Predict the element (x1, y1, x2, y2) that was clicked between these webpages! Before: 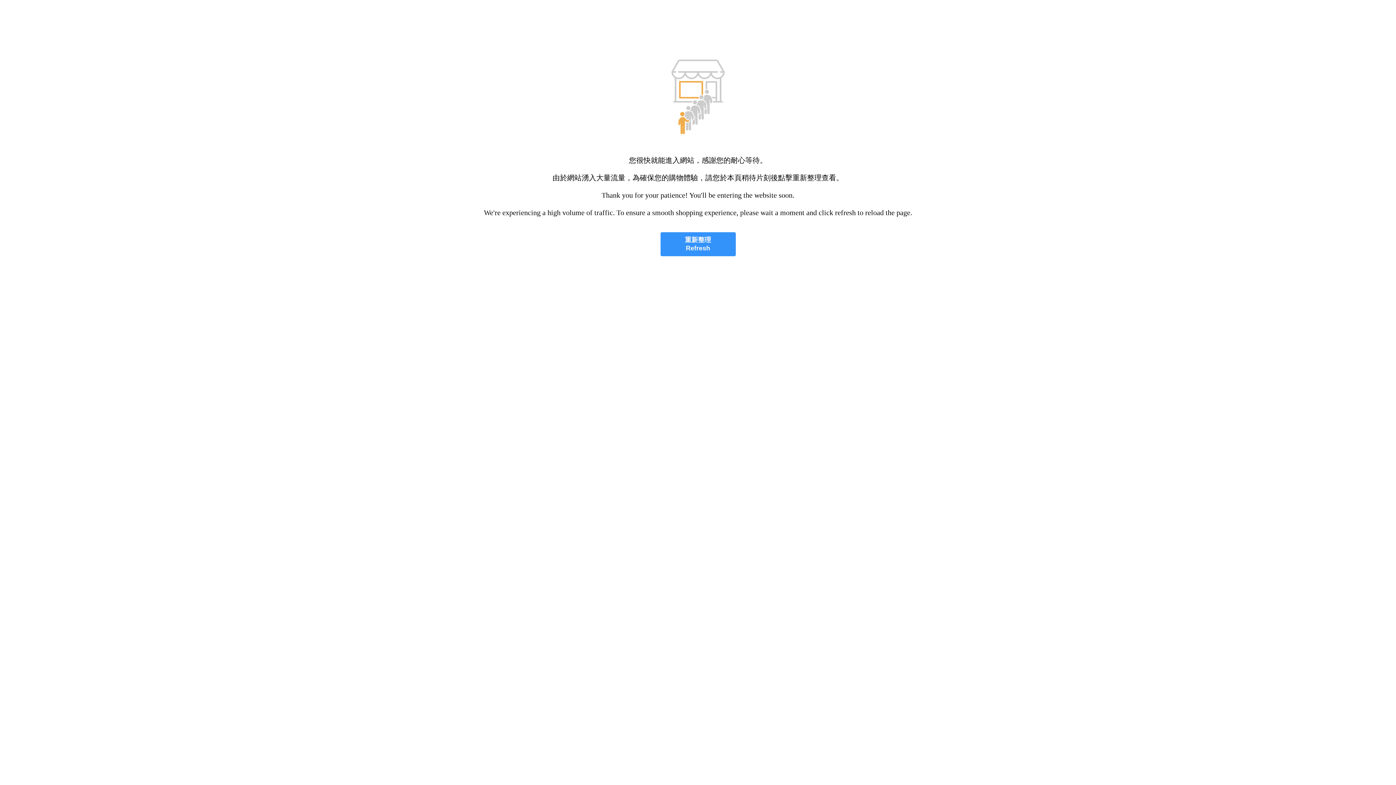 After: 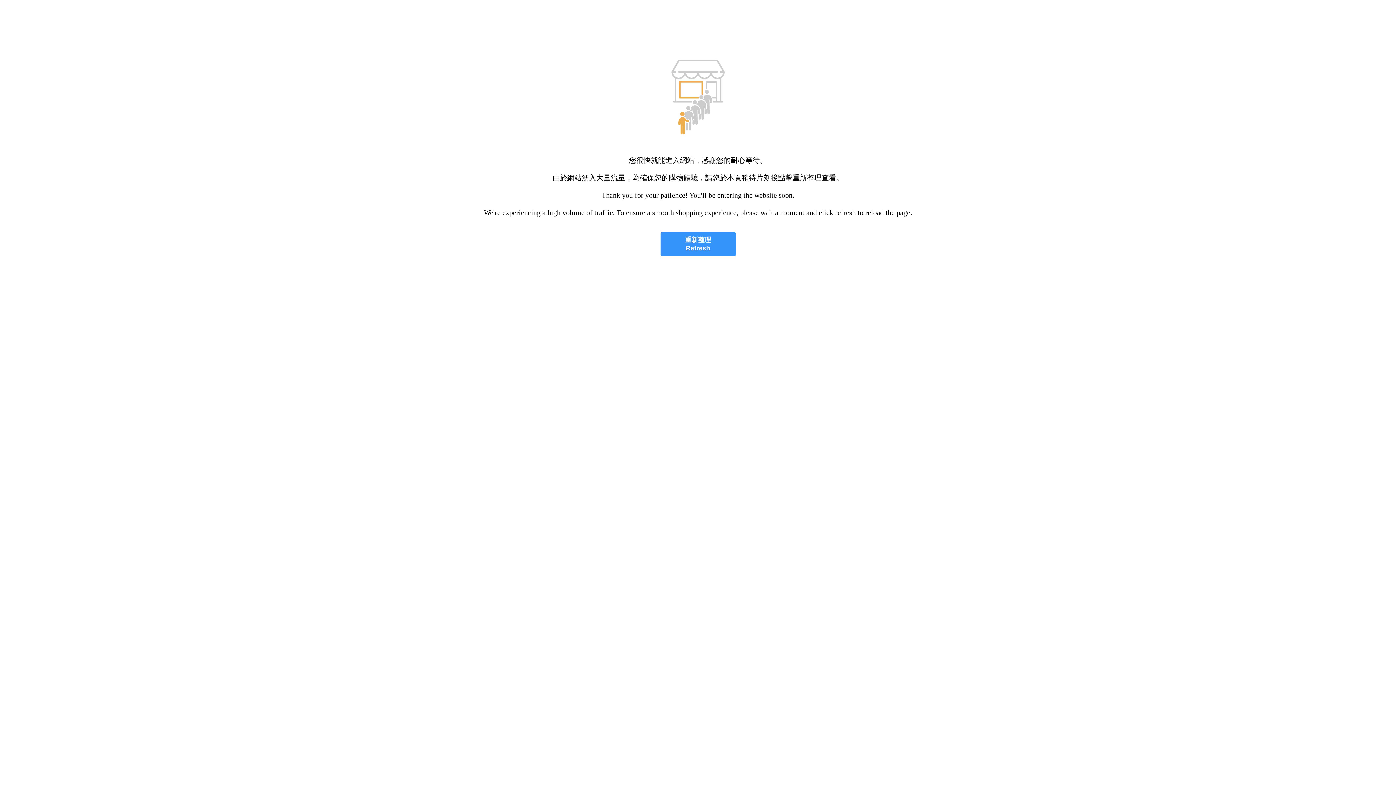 Action: label: 重新整理
Refresh bbox: (660, 232, 735, 256)